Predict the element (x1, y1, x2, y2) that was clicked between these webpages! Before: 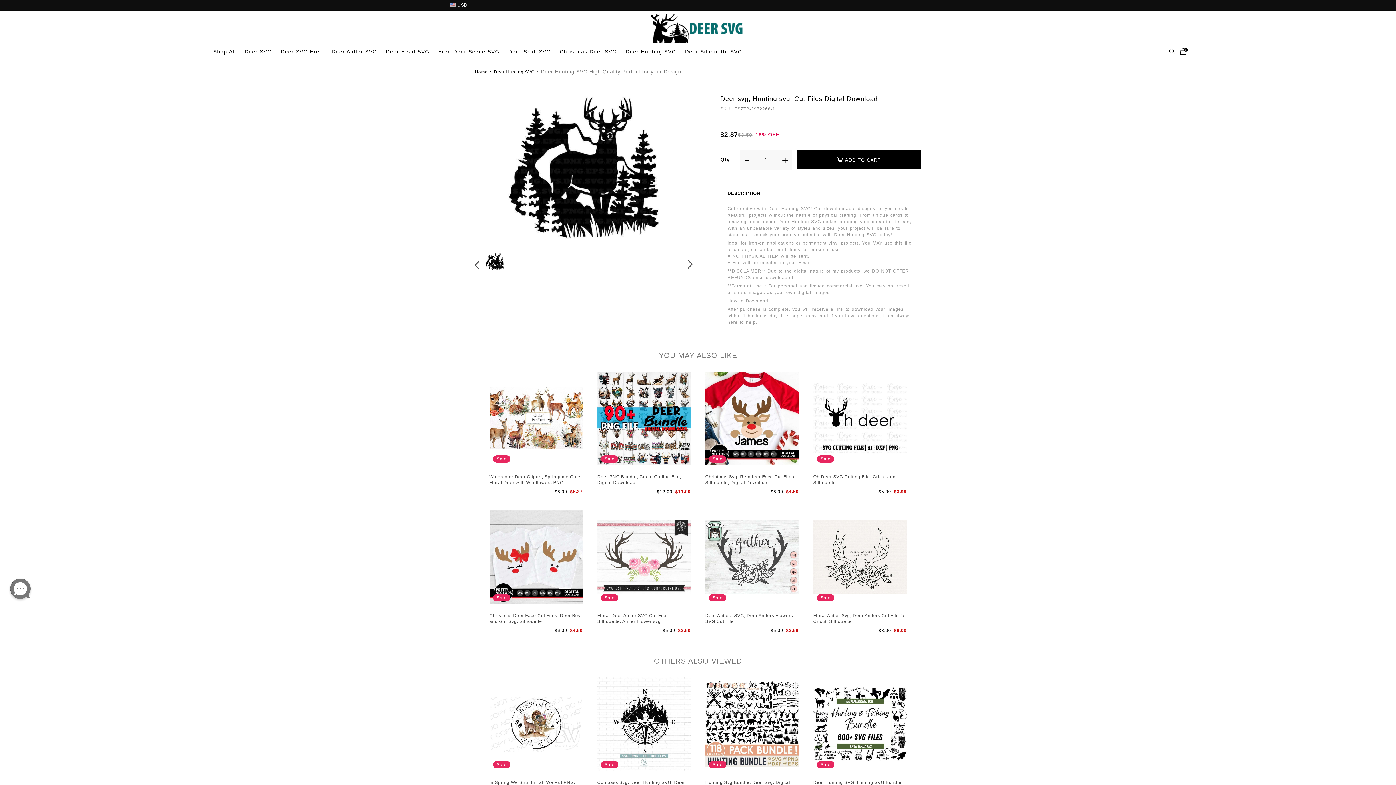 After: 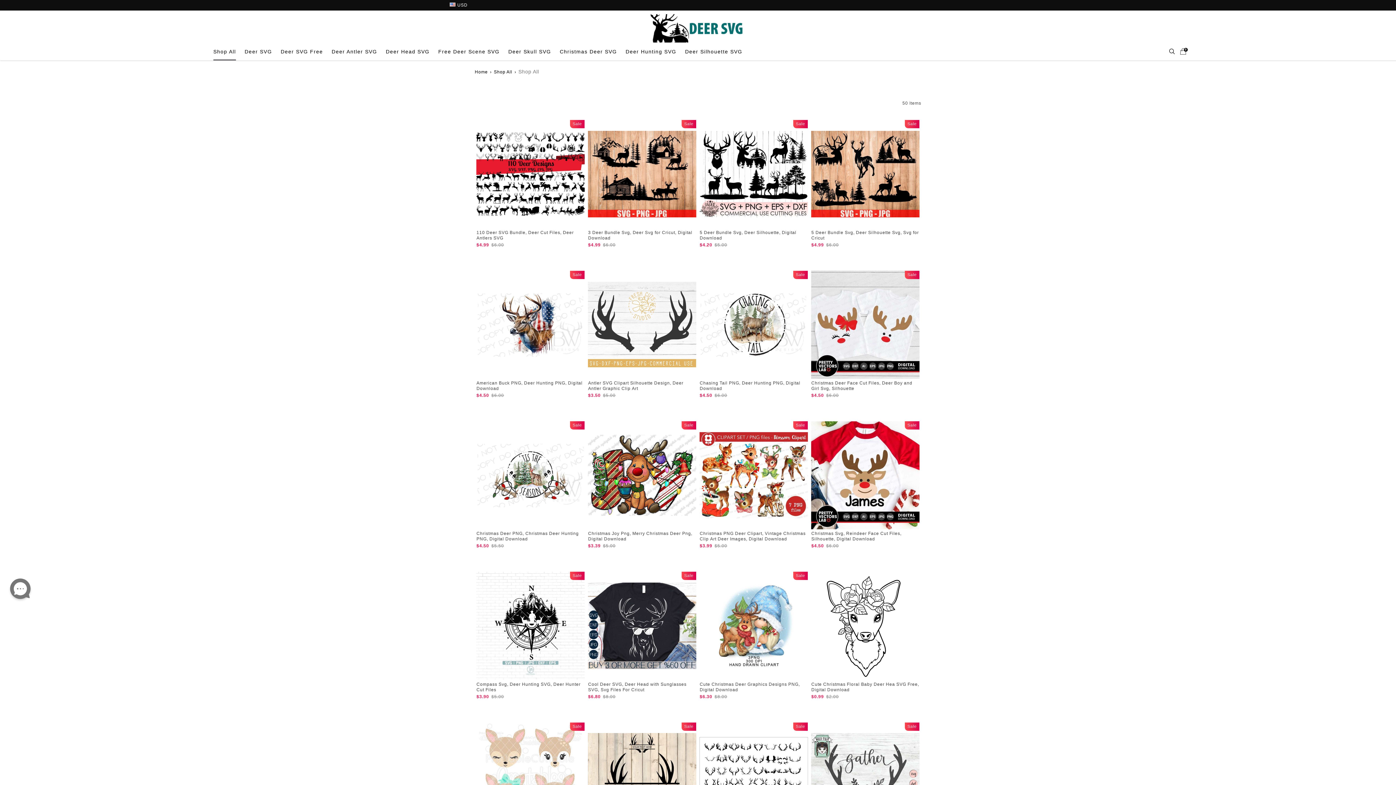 Action: label: Shop All bbox: (213, 42, 236, 60)